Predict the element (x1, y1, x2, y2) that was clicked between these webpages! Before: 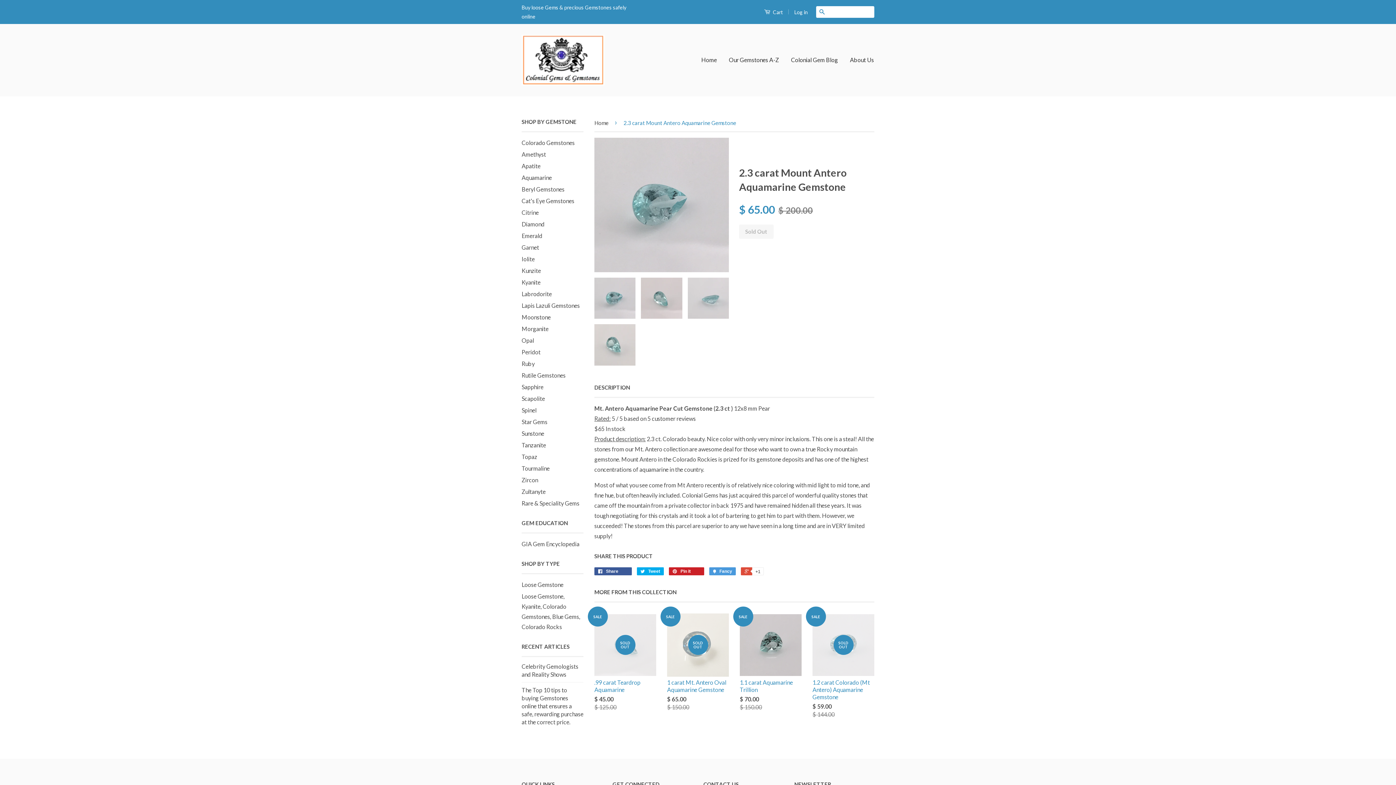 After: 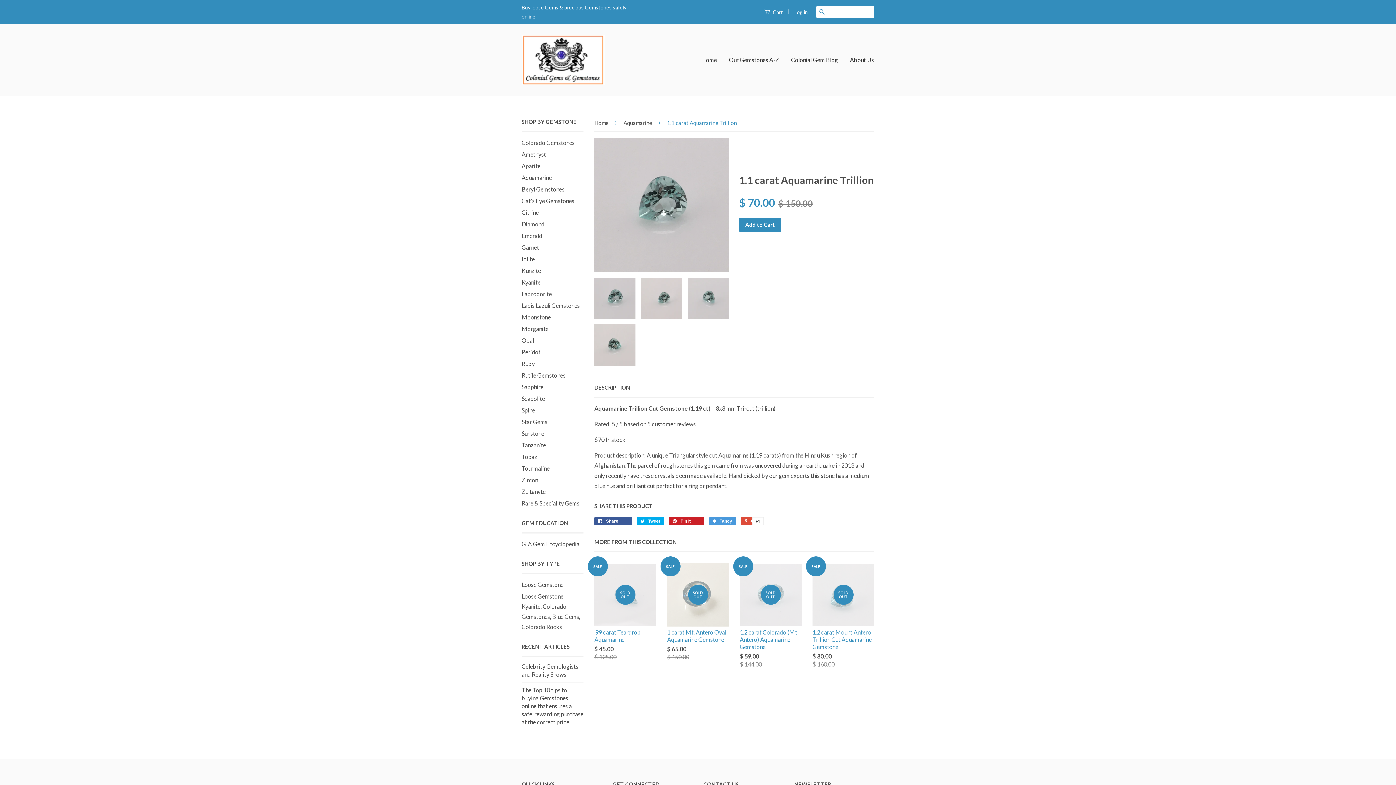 Action: label: SALE

1.1 carat Aquamarine Trillion

$ 70.00
$ 150.00 bbox: (740, 613, 801, 724)